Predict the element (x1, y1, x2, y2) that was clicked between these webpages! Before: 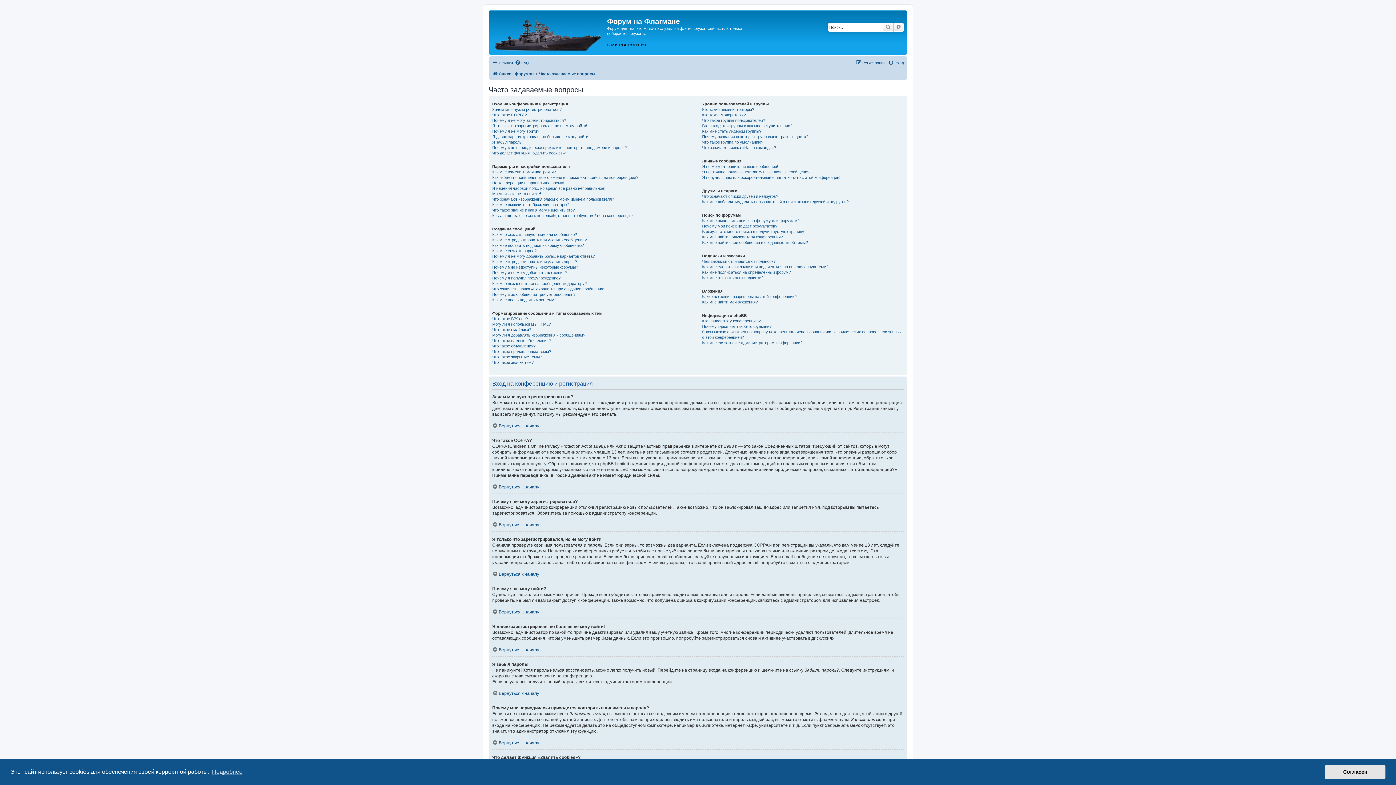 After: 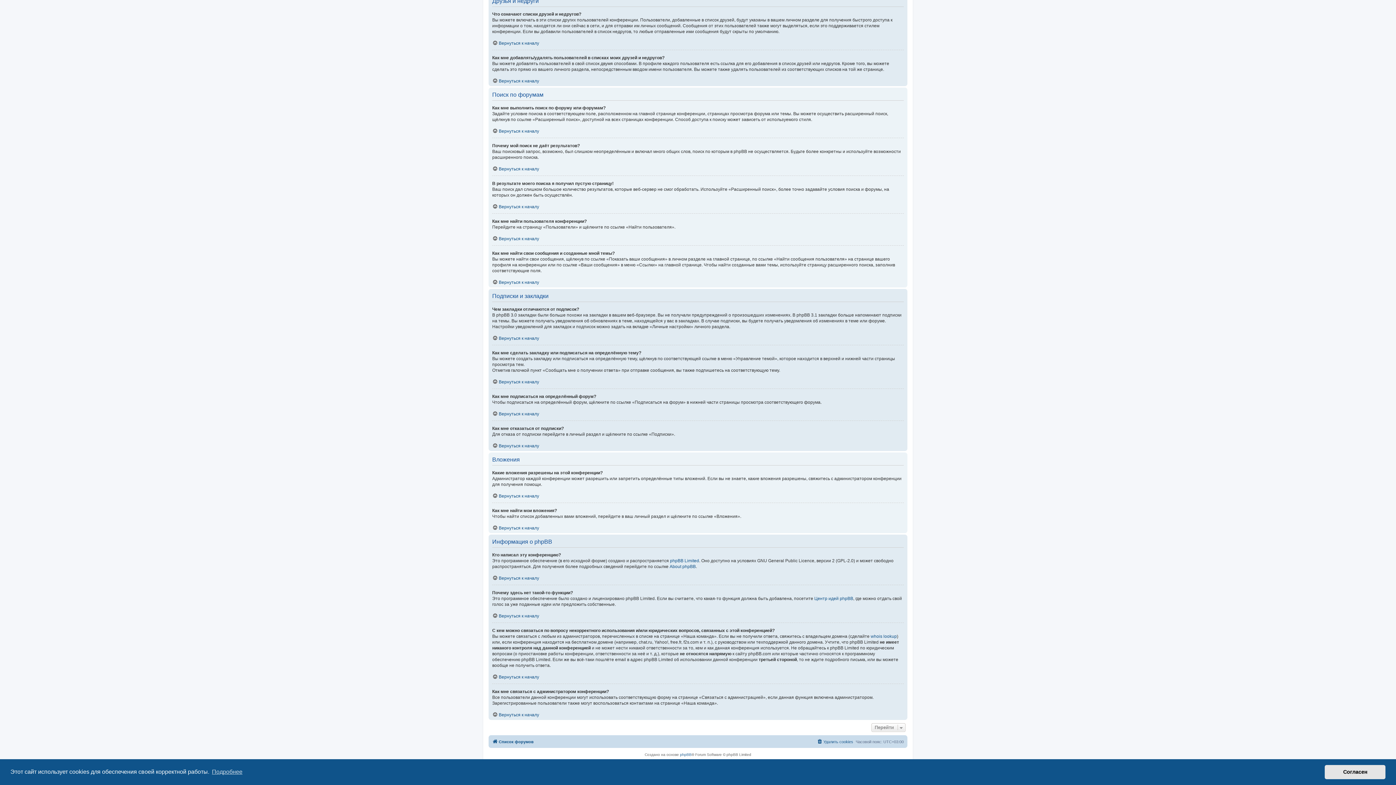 Action: bbox: (702, 299, 757, 305) label: Как мне найти мои вложения?